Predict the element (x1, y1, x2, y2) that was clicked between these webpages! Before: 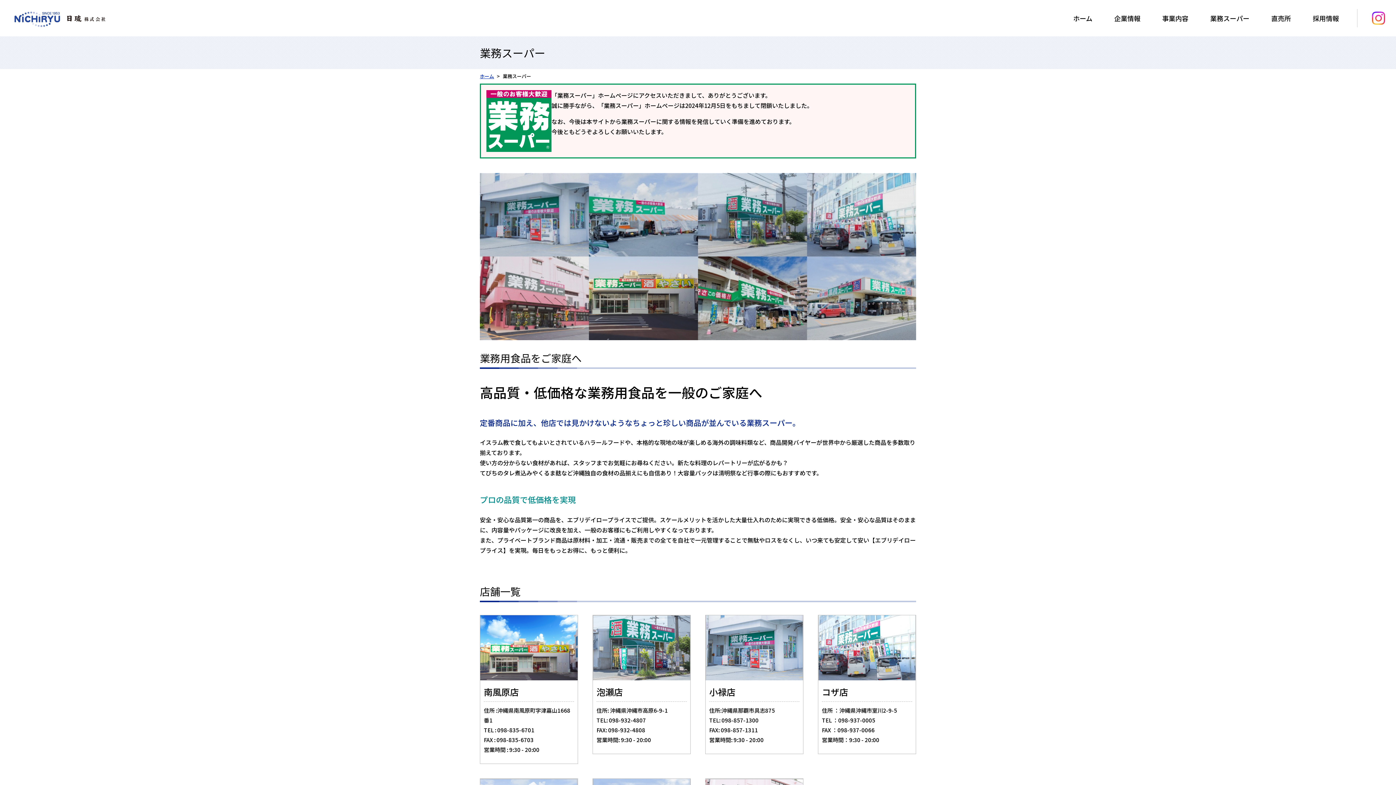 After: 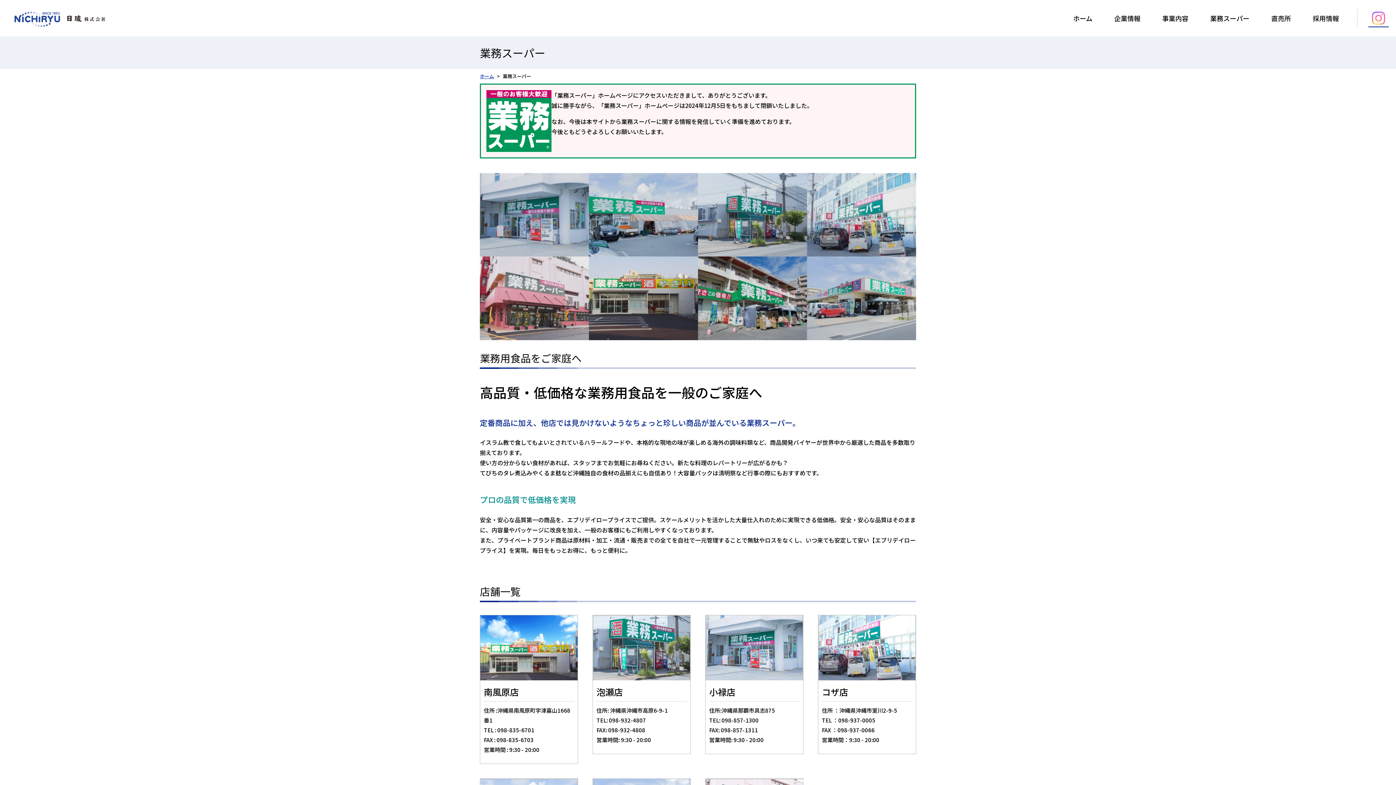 Action: bbox: (1368, 9, 1389, 27)